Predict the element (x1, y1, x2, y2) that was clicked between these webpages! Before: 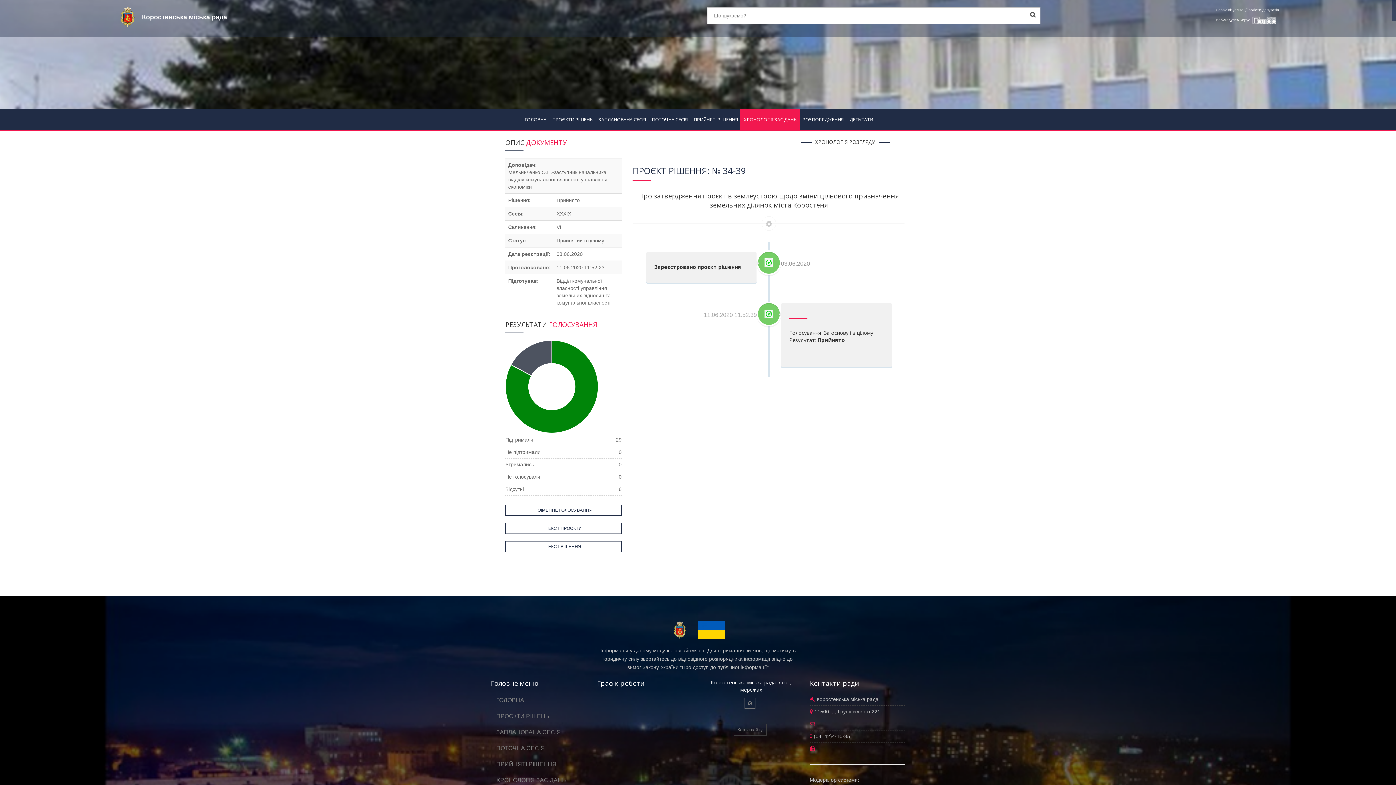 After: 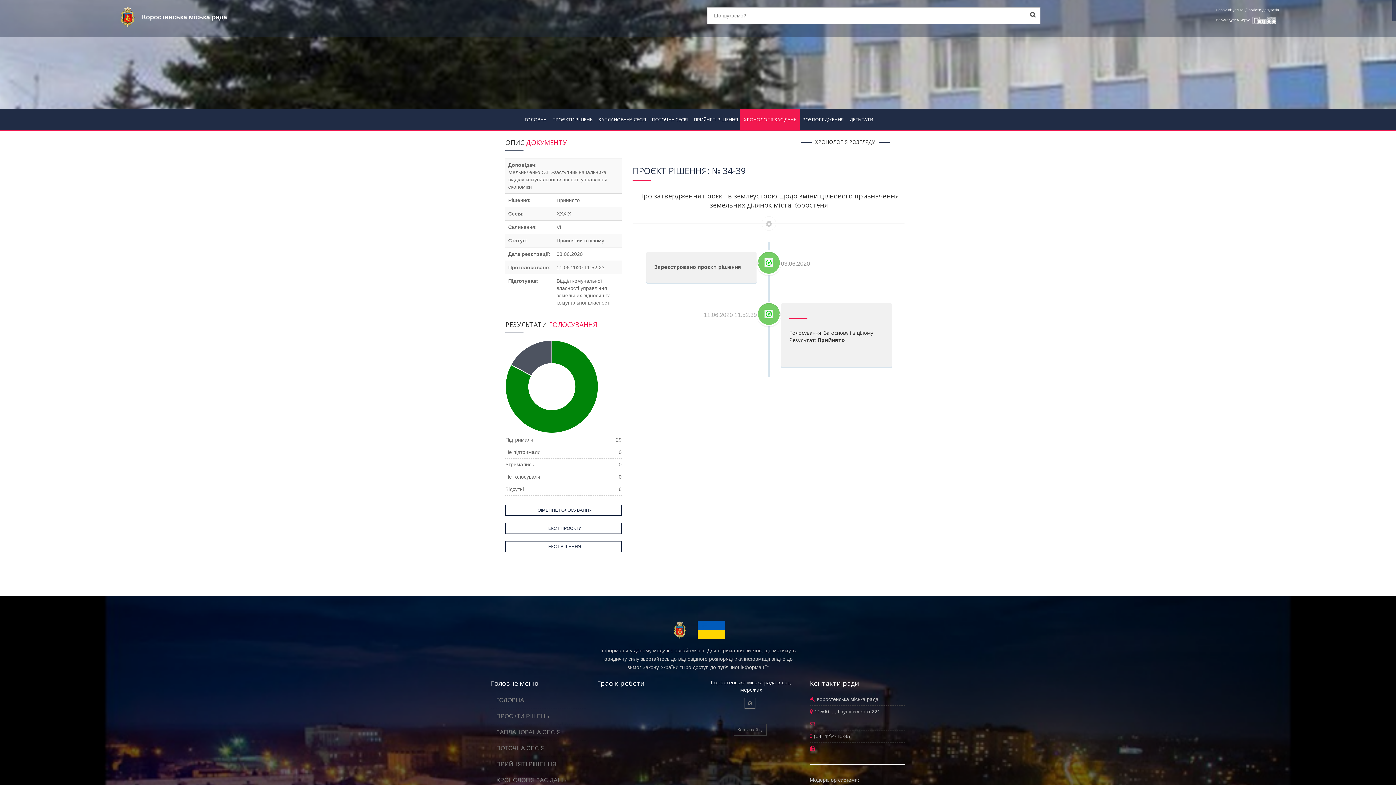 Action: label: Зареєстровано проєкт рішення bbox: (654, 263, 741, 270)